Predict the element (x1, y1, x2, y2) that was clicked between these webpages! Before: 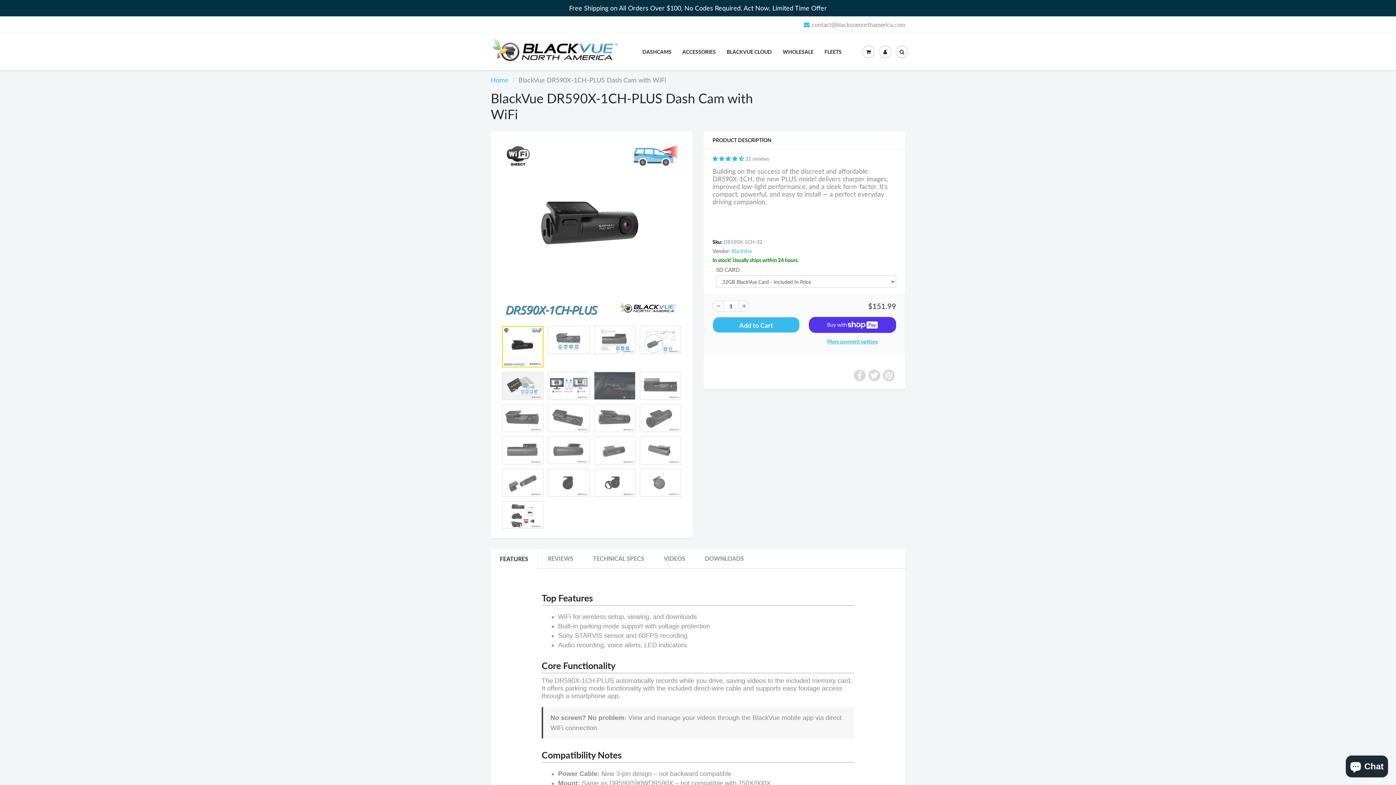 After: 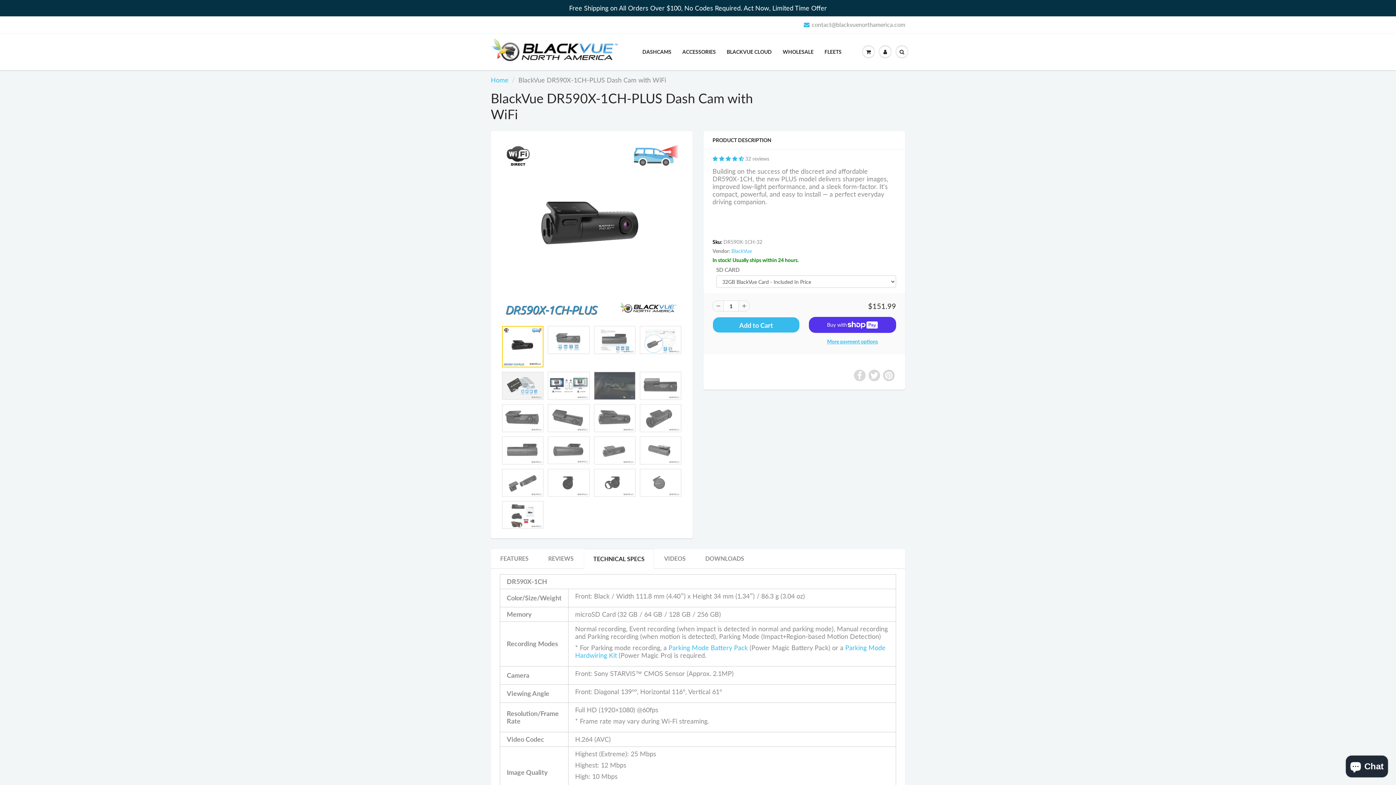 Action: label: TECHNICAL SPECS bbox: (583, 549, 653, 568)